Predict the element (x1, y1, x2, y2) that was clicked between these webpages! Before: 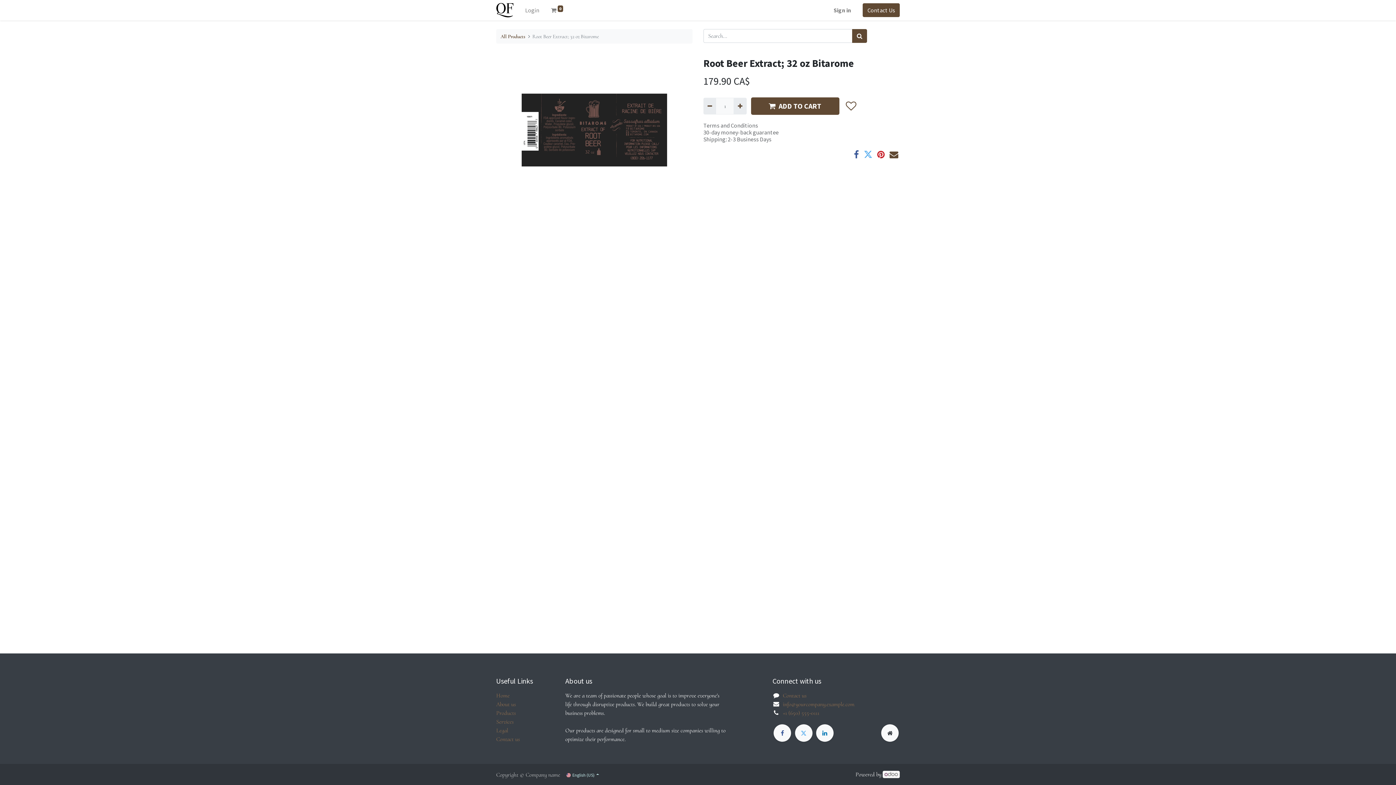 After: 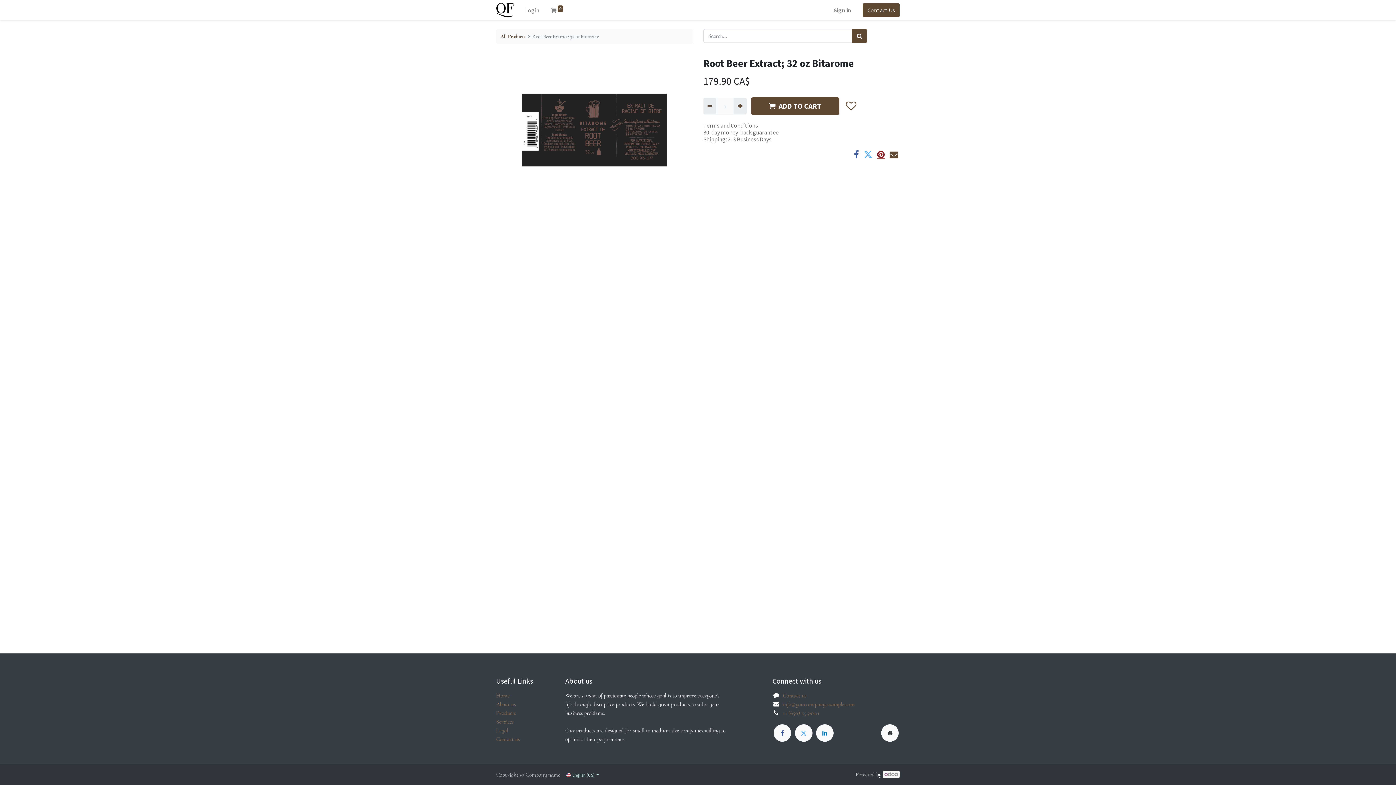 Action: bbox: (877, 150, 885, 158)